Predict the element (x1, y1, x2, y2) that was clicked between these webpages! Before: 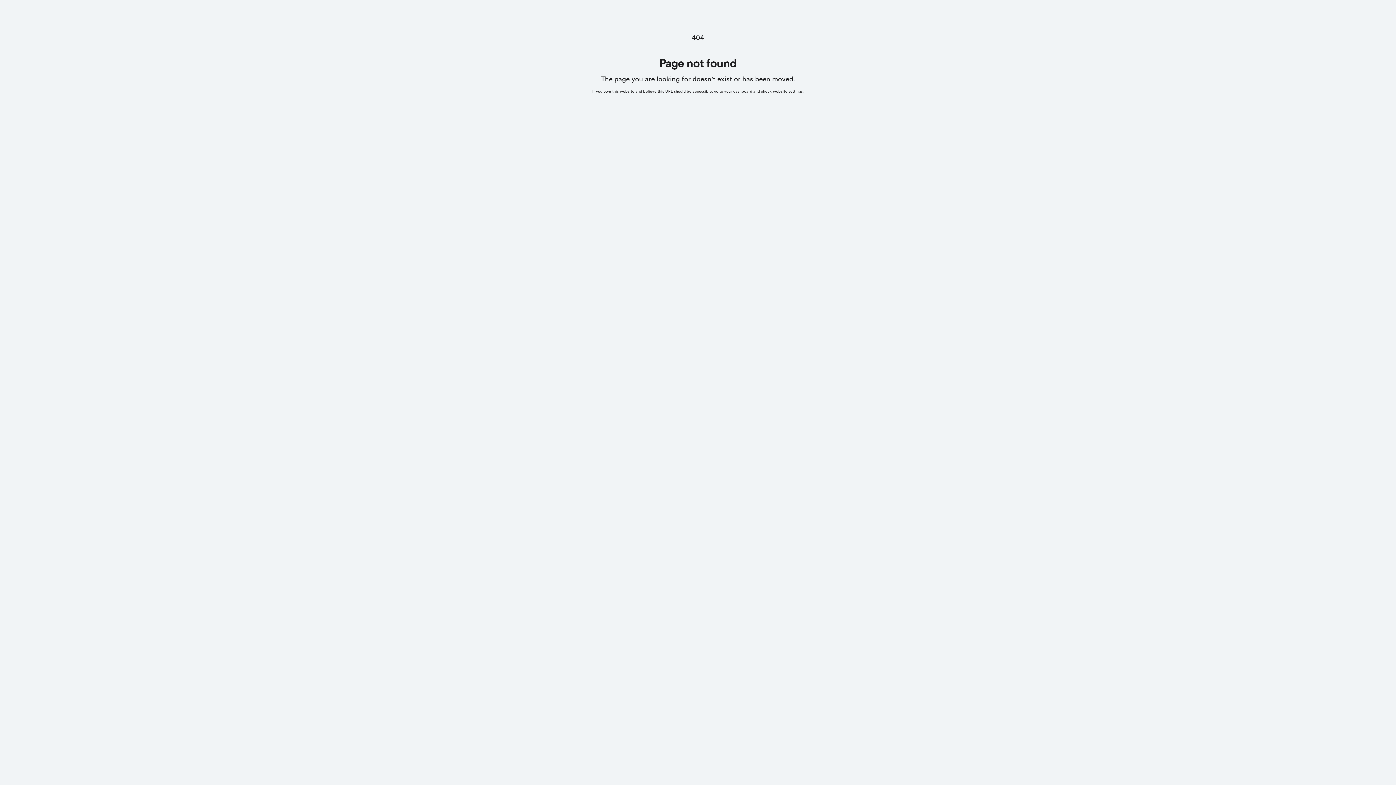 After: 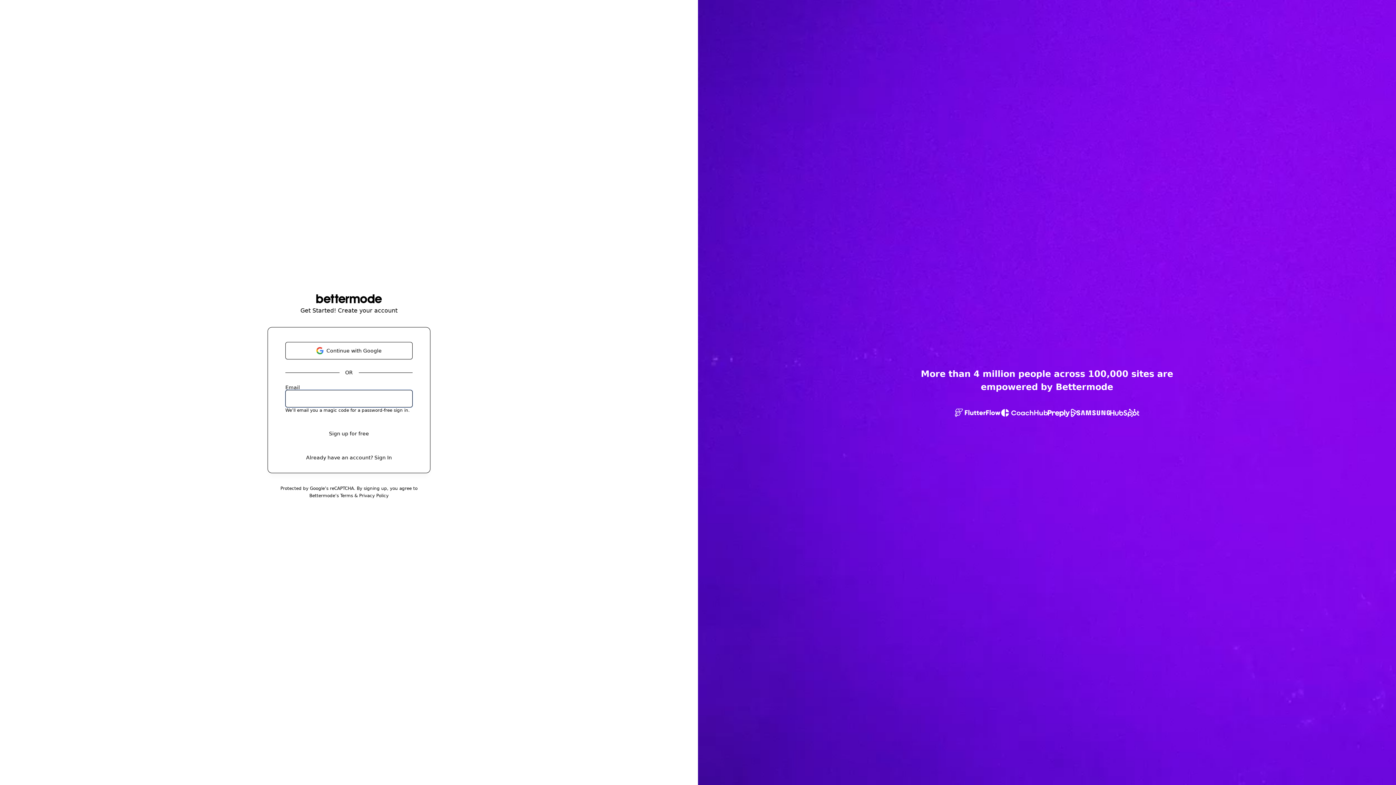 Action: label: go to your dashboard and check website settings bbox: (714, 89, 802, 93)